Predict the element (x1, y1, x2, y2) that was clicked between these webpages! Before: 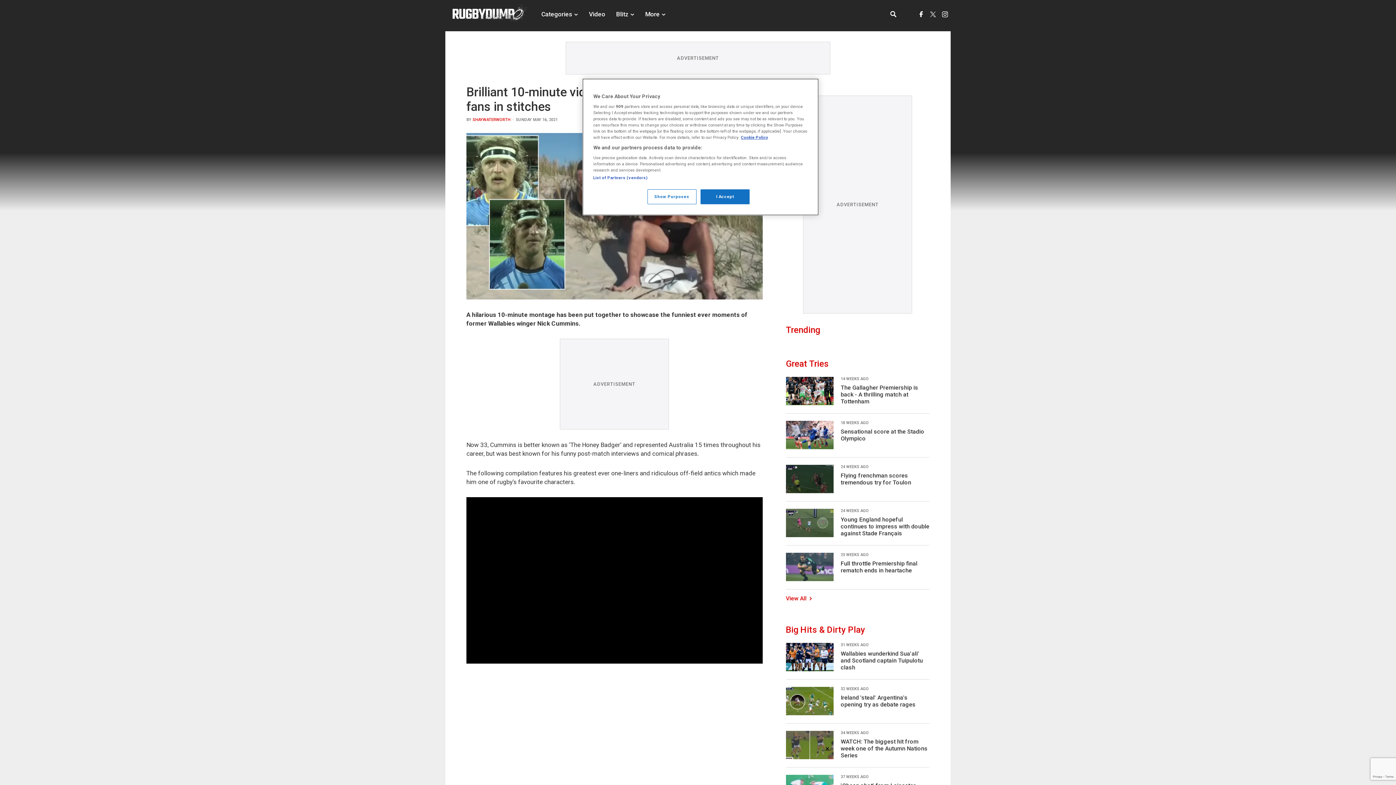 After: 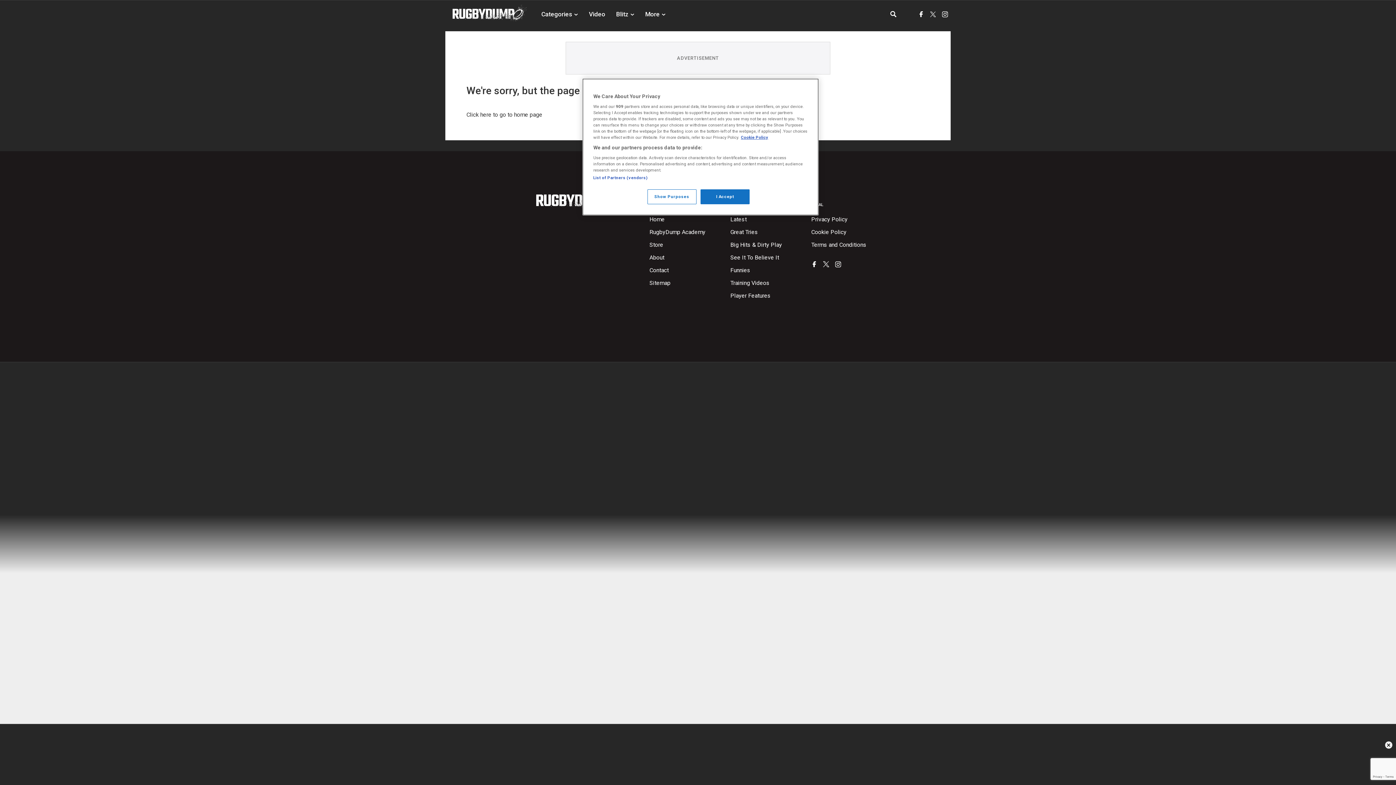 Action: bbox: (472, 117, 510, 122) label: SHAYWATERWORTH